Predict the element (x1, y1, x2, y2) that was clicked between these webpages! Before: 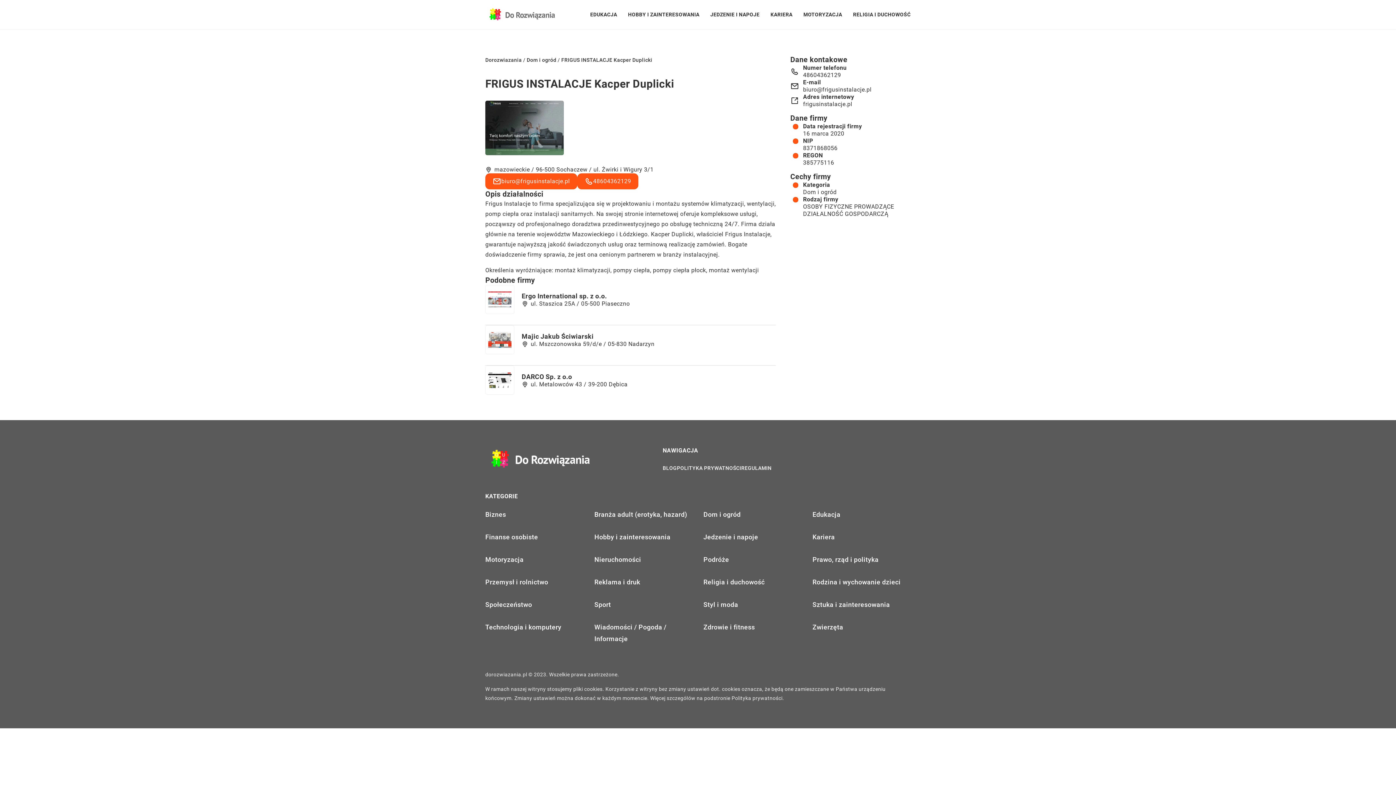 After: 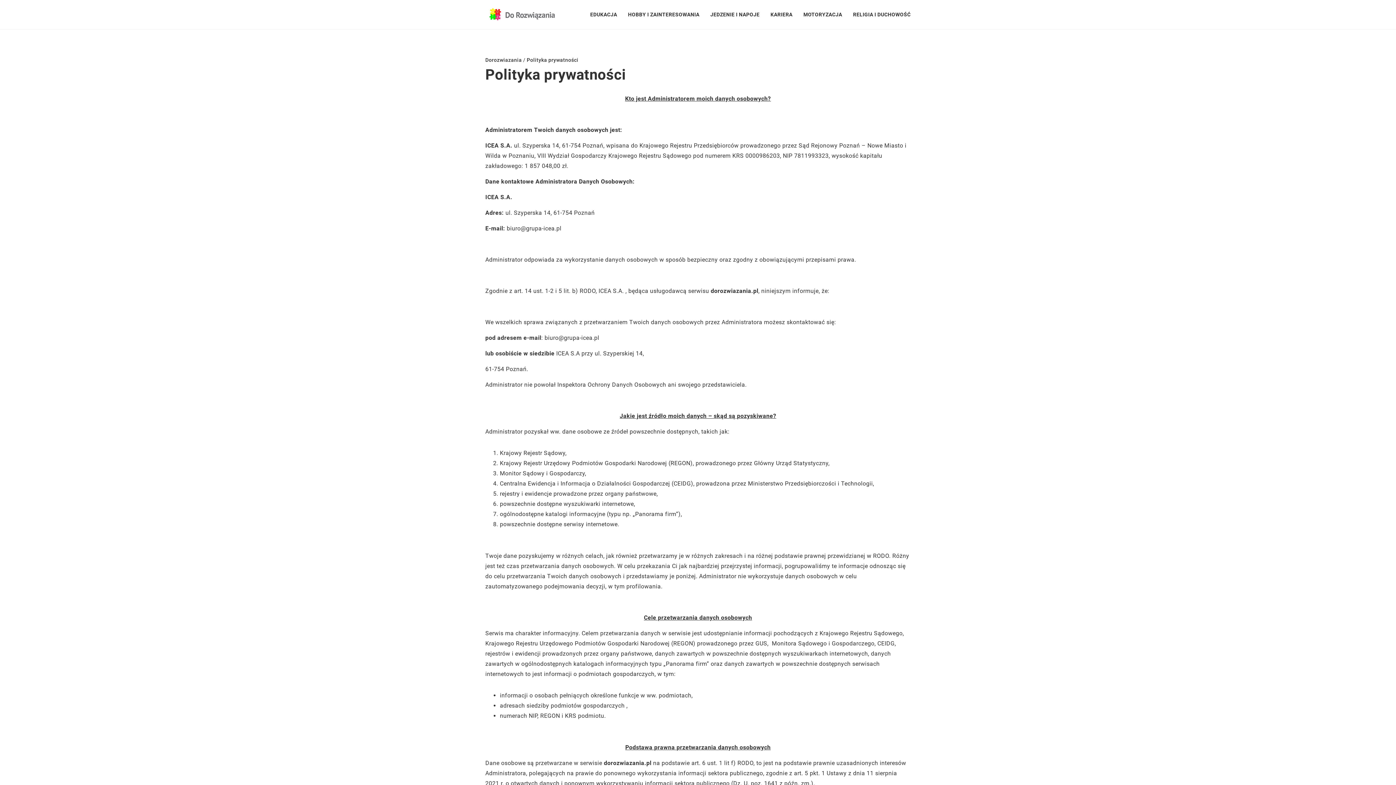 Action: label: POLITYKA PRYWATNOŚCI bbox: (677, 465, 741, 471)